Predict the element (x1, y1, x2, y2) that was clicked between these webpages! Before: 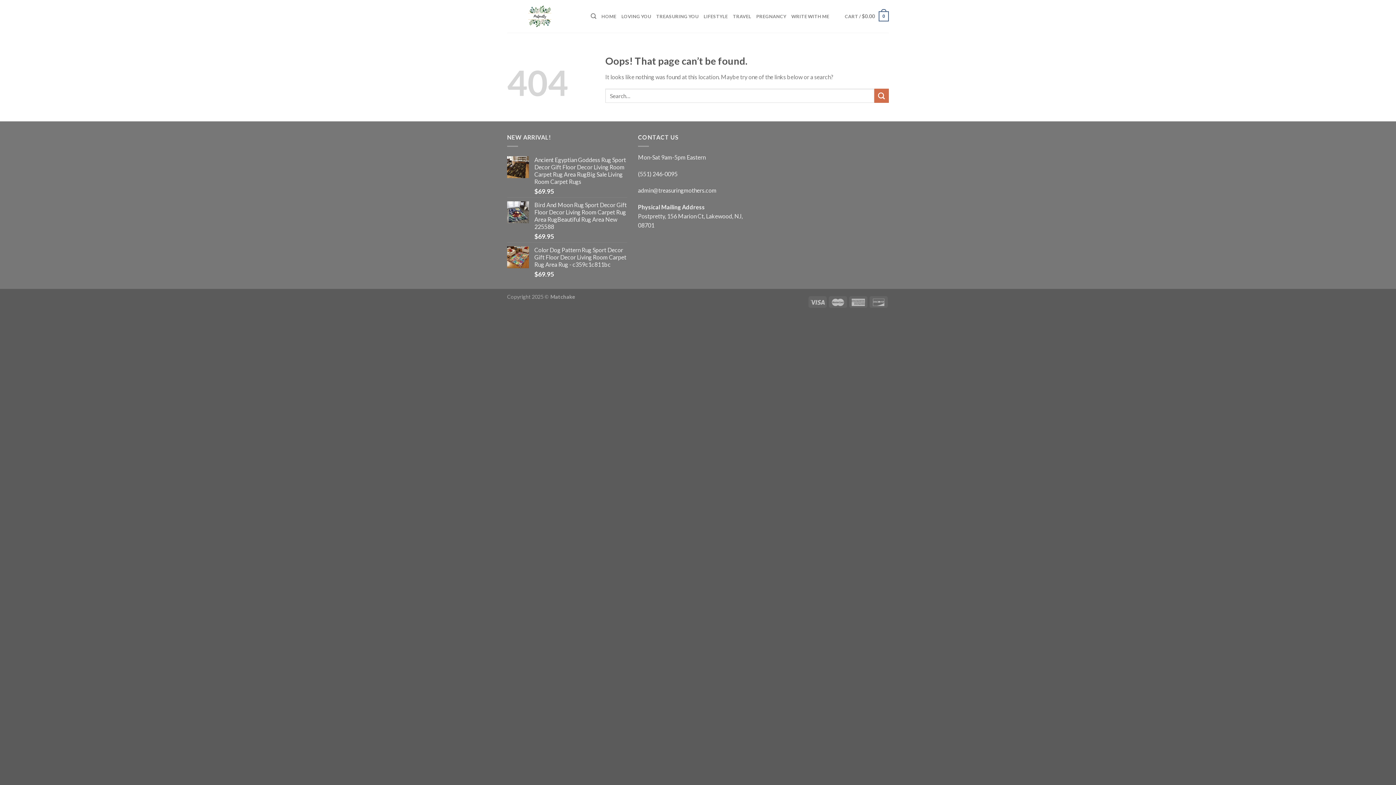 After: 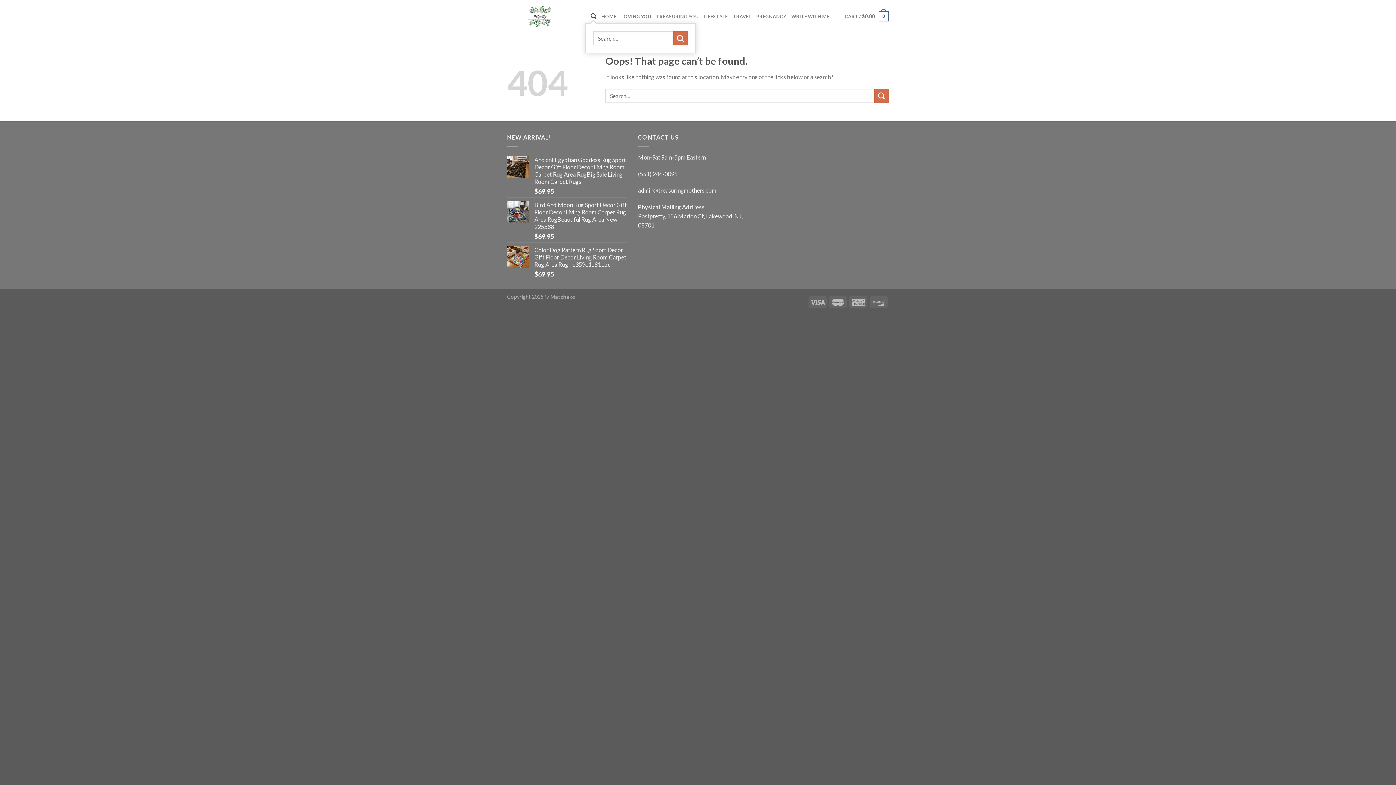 Action: label: Search bbox: (590, 9, 596, 23)